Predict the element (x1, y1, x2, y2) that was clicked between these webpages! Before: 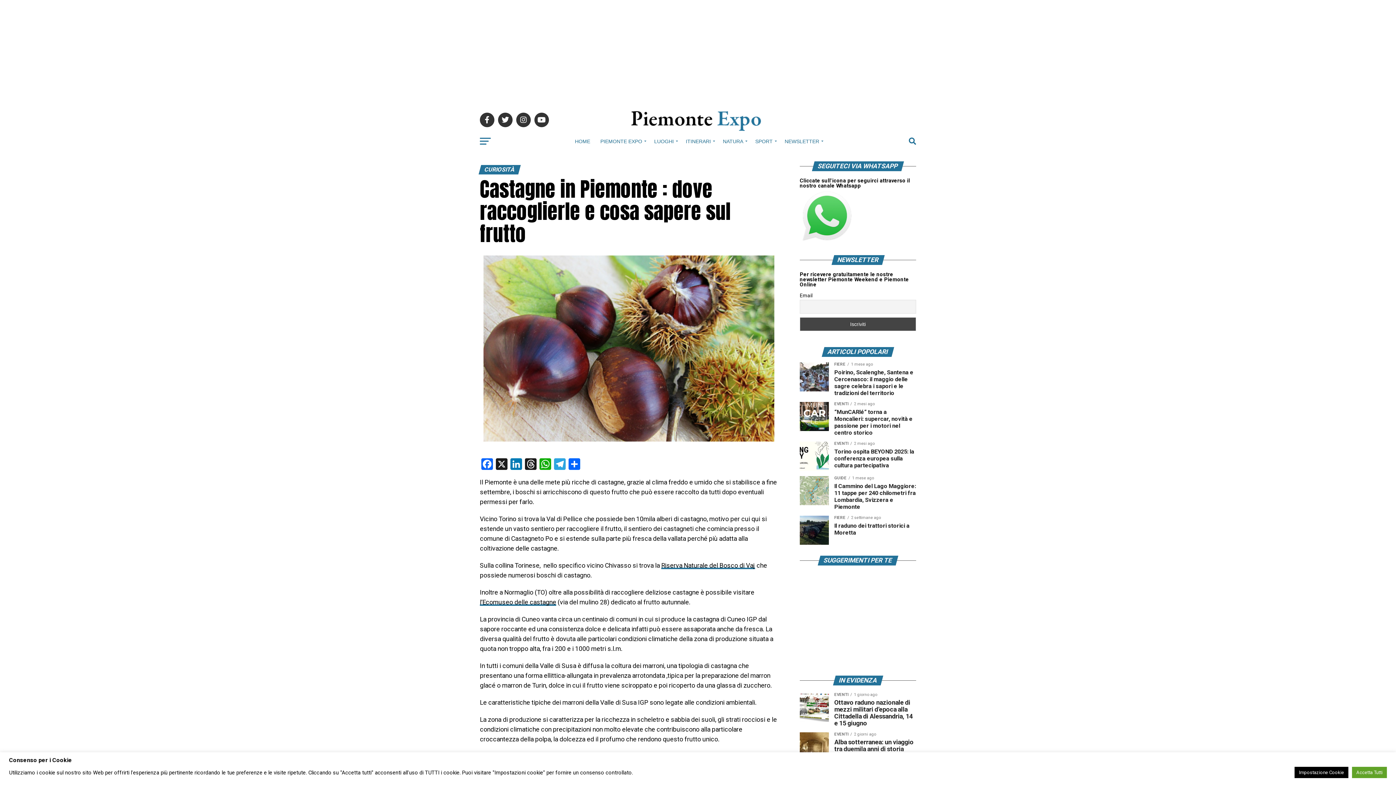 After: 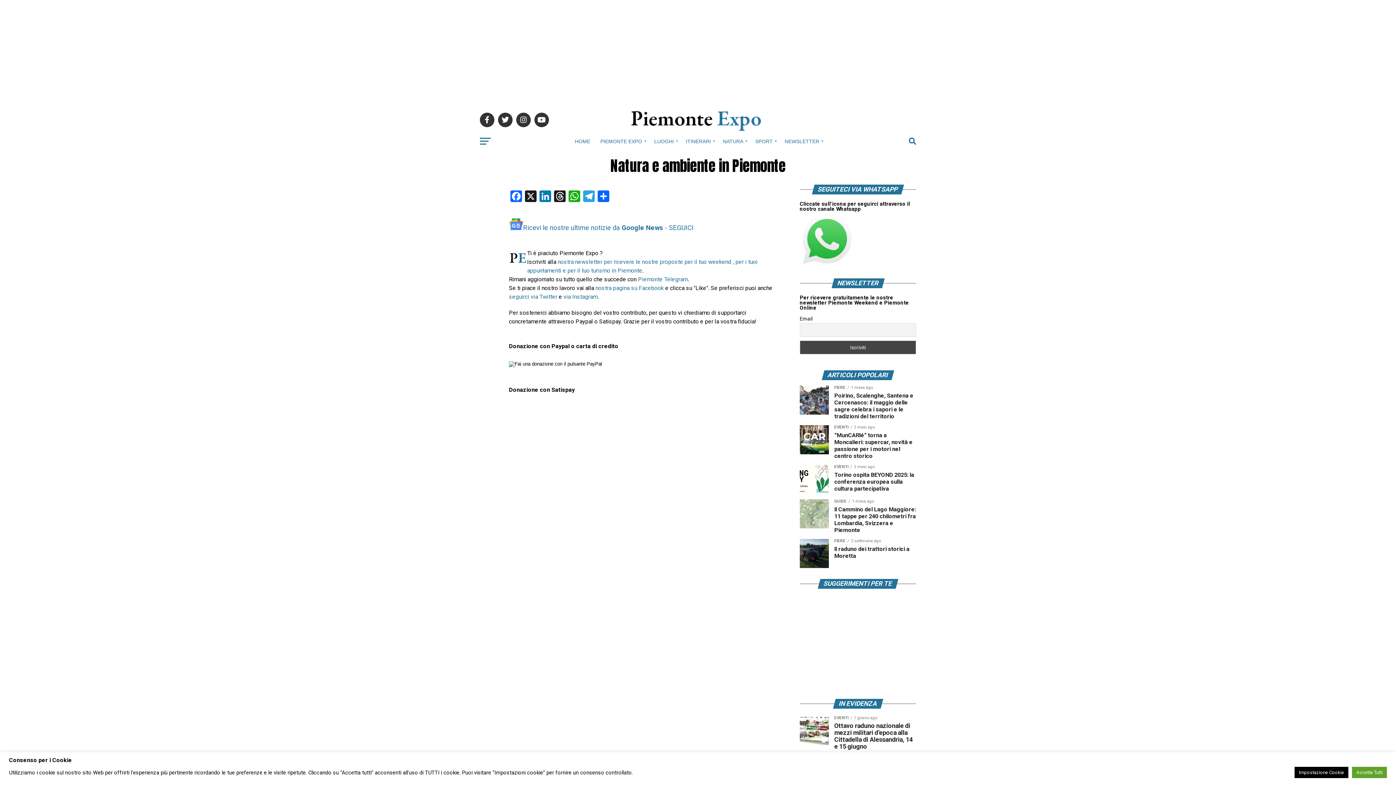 Action: label: NATURA bbox: (718, 132, 749, 150)